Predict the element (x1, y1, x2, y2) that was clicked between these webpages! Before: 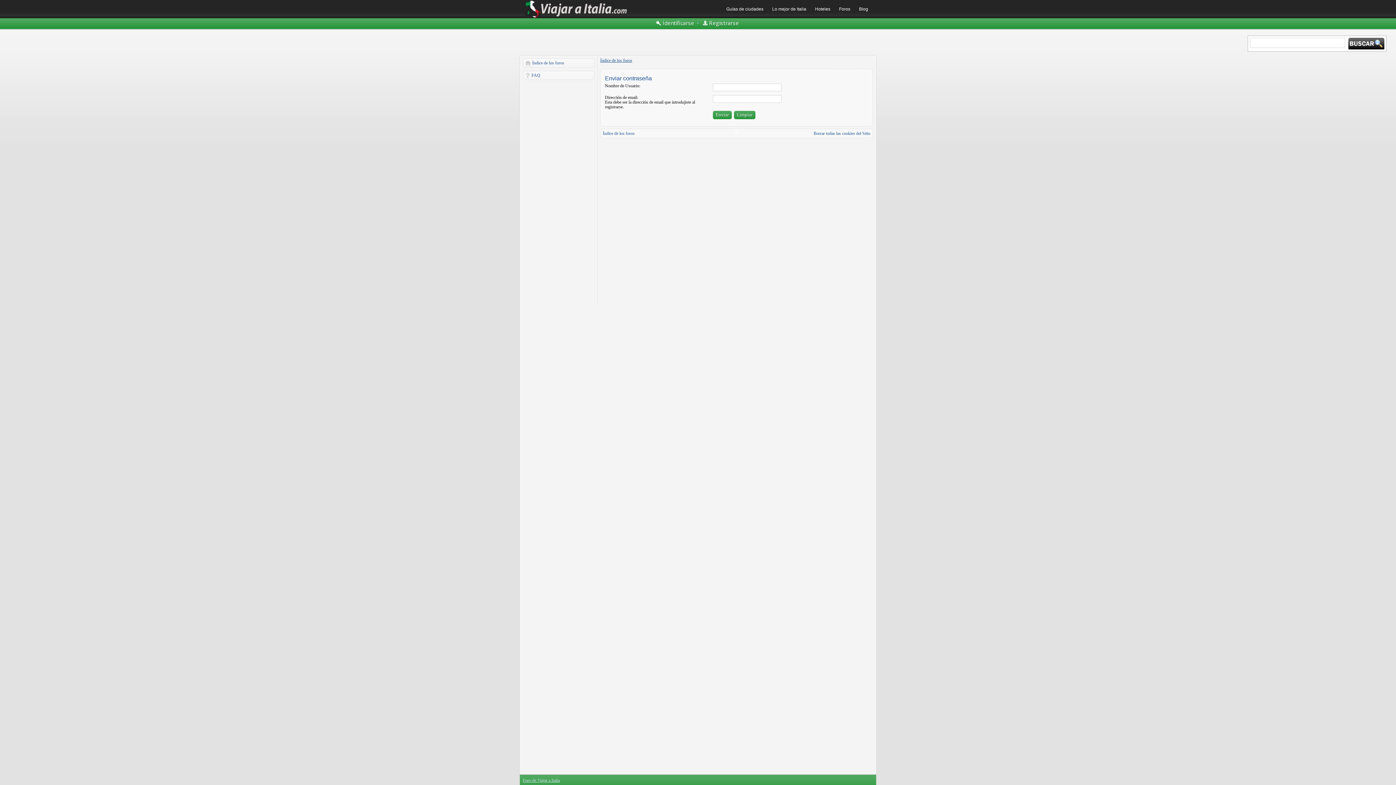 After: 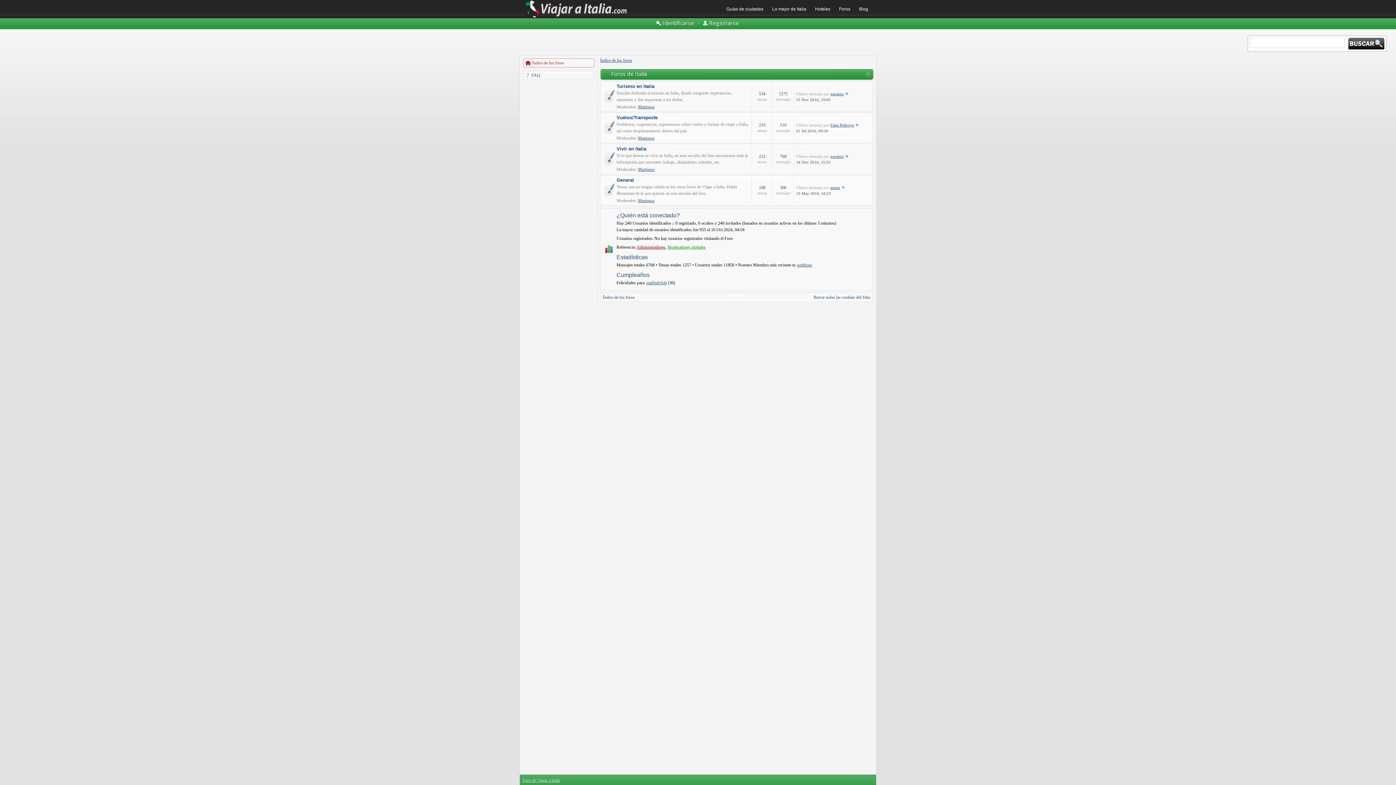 Action: bbox: (834, 1, 854, 16) label: Foros